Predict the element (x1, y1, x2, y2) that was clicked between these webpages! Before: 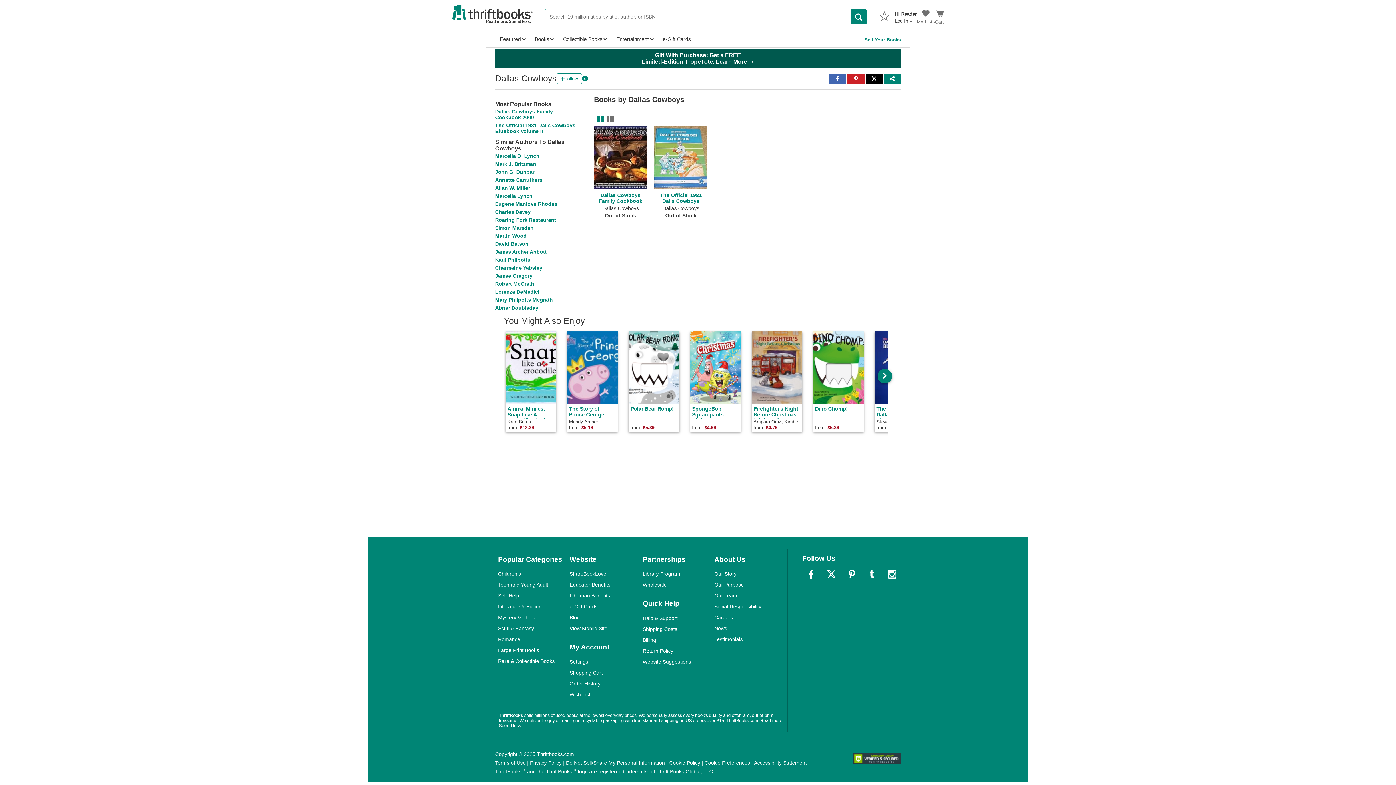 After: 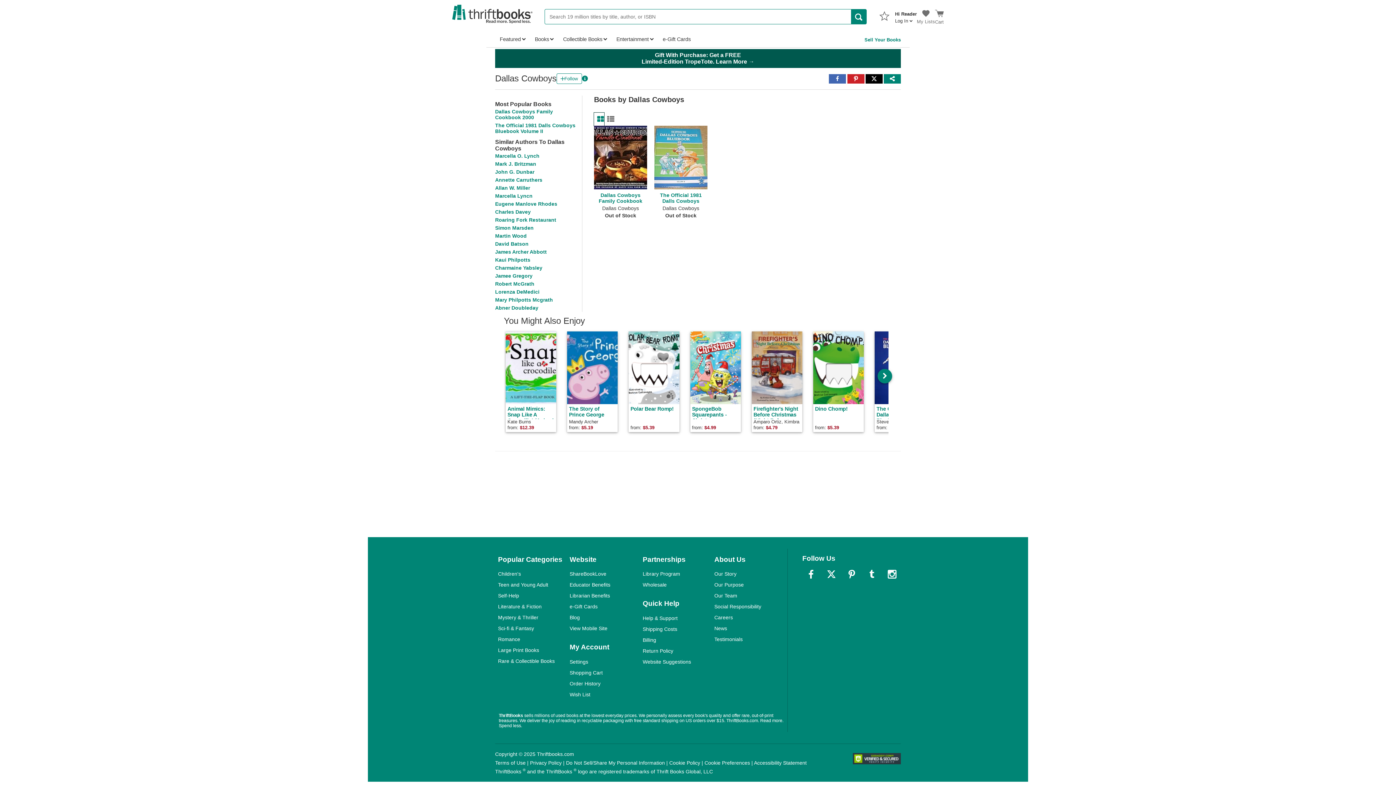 Action: bbox: (594, 112, 604, 125)